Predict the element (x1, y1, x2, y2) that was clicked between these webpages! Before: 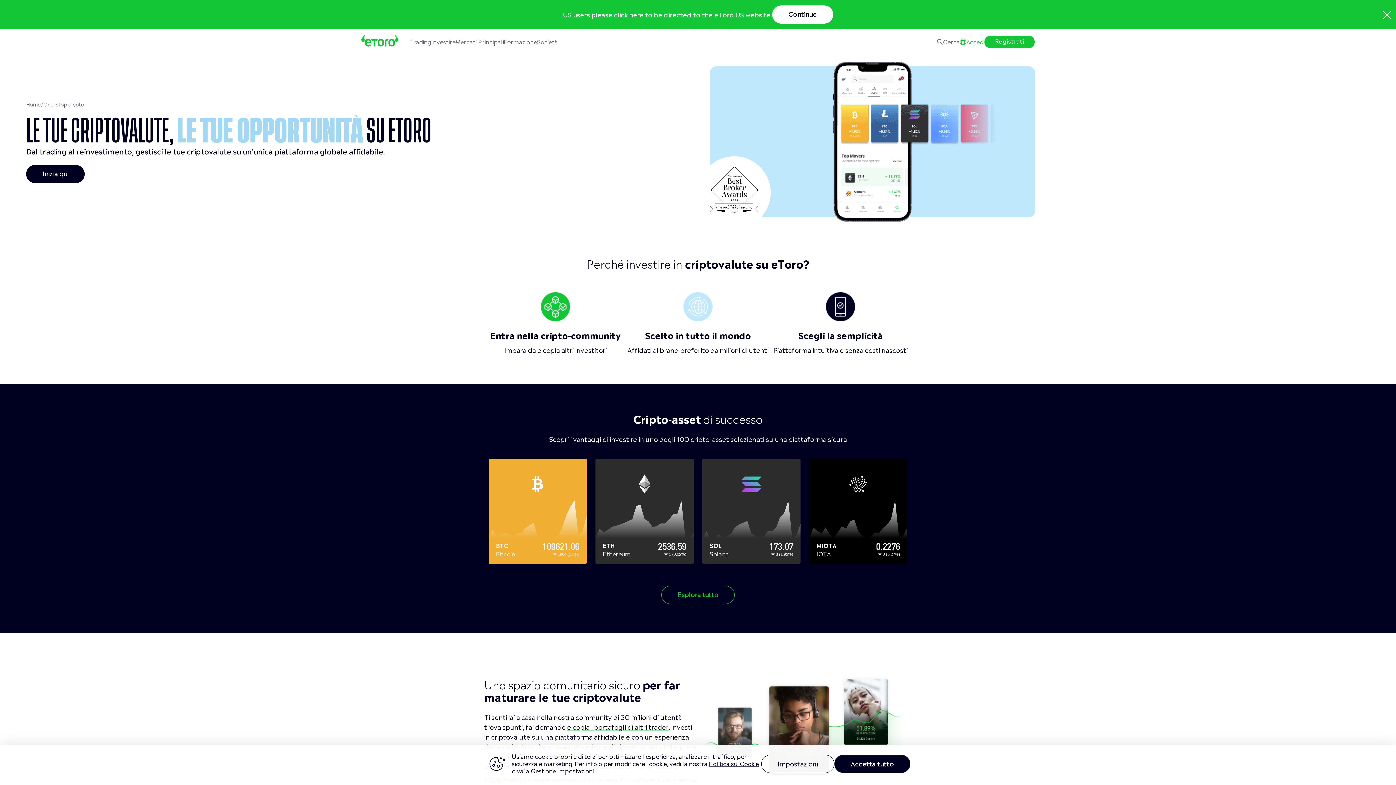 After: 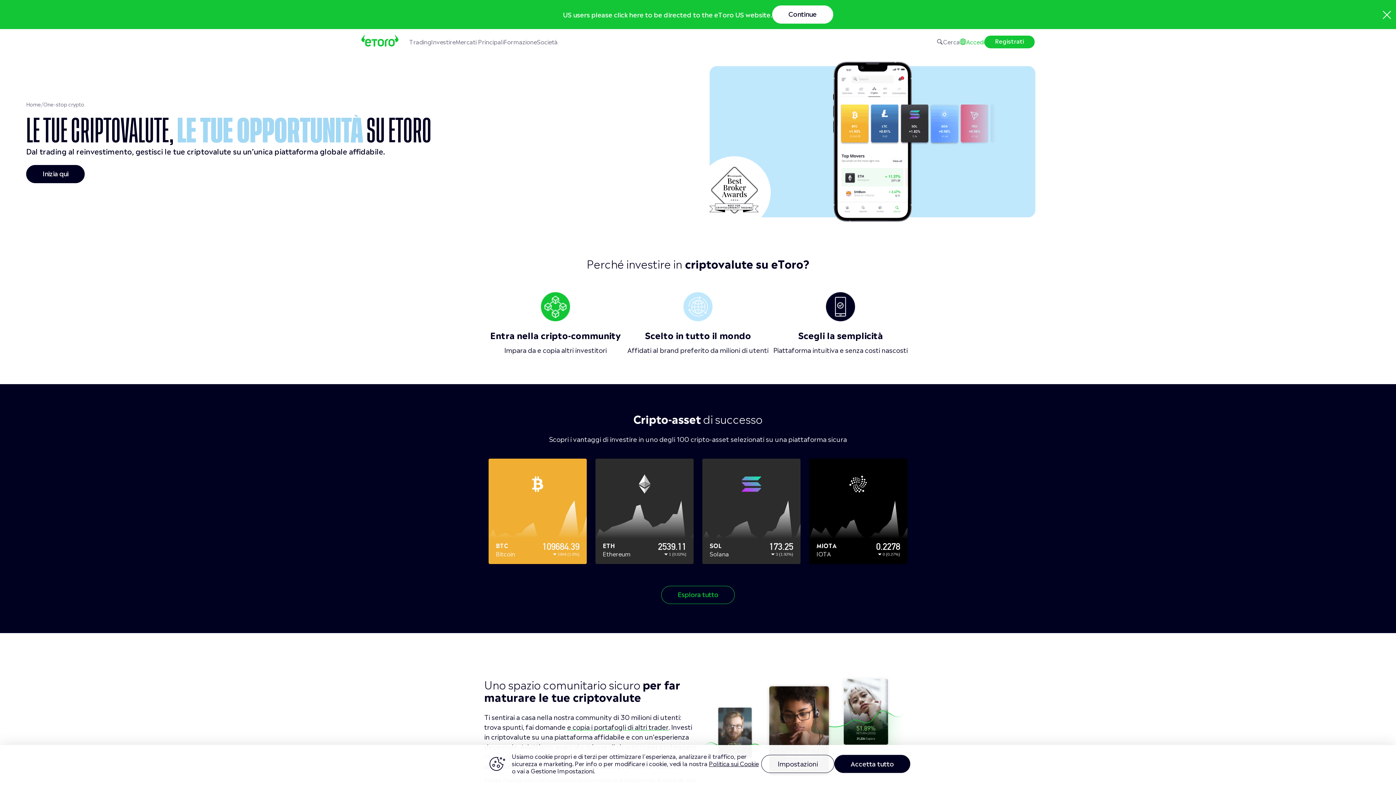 Action: label: SOL
Solana
172.98
3 (1.92%) bbox: (702, 458, 800, 565)